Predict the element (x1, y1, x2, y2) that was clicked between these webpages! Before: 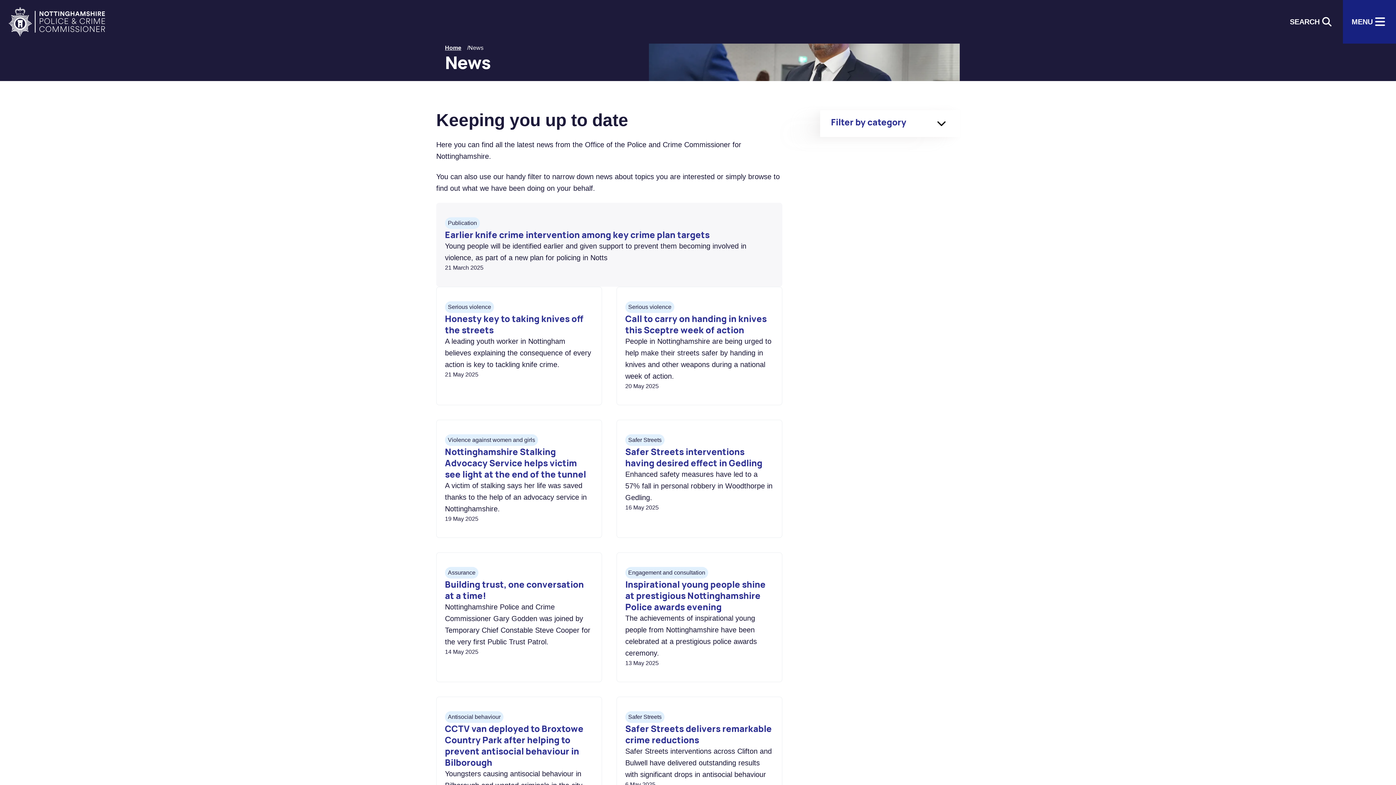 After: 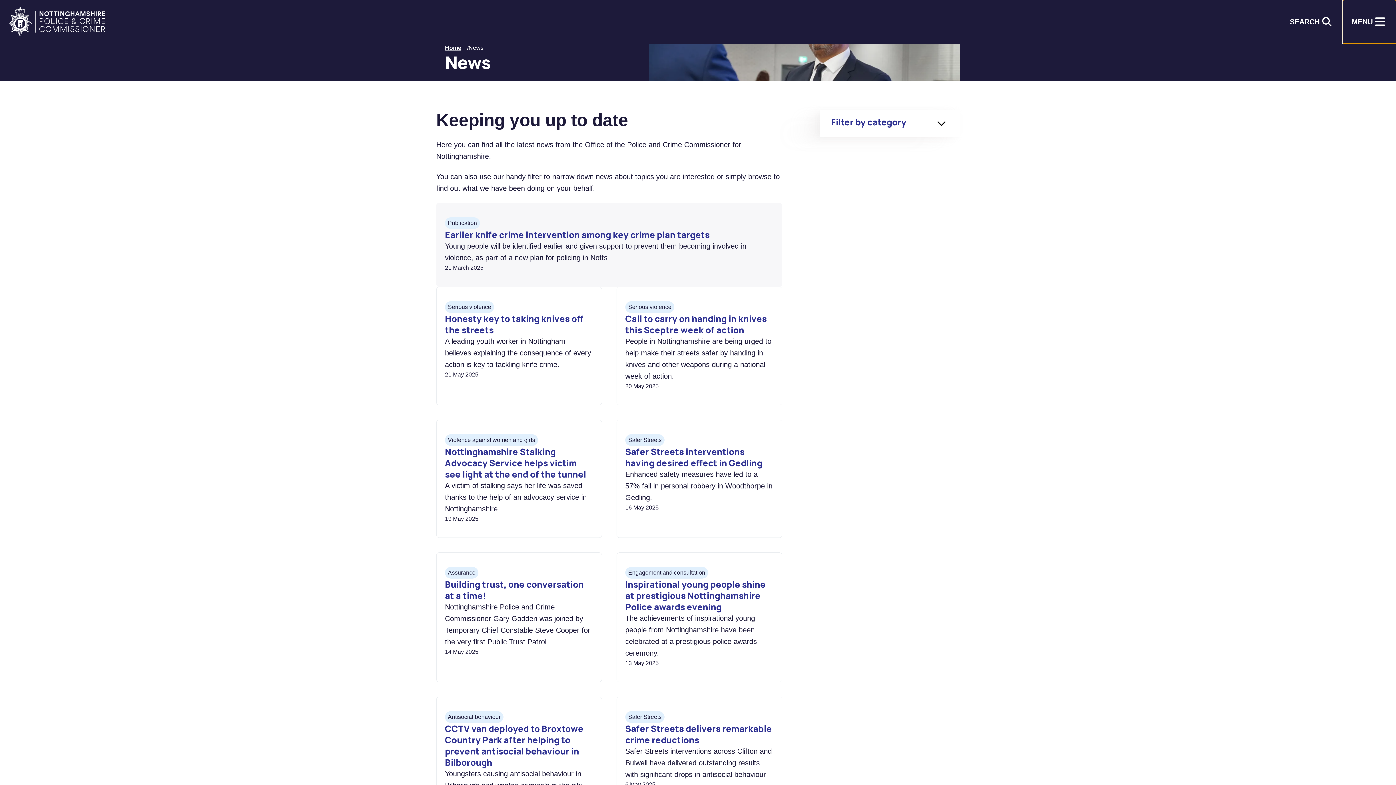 Action: bbox: (1343, 0, 1396, 43) label: Menu